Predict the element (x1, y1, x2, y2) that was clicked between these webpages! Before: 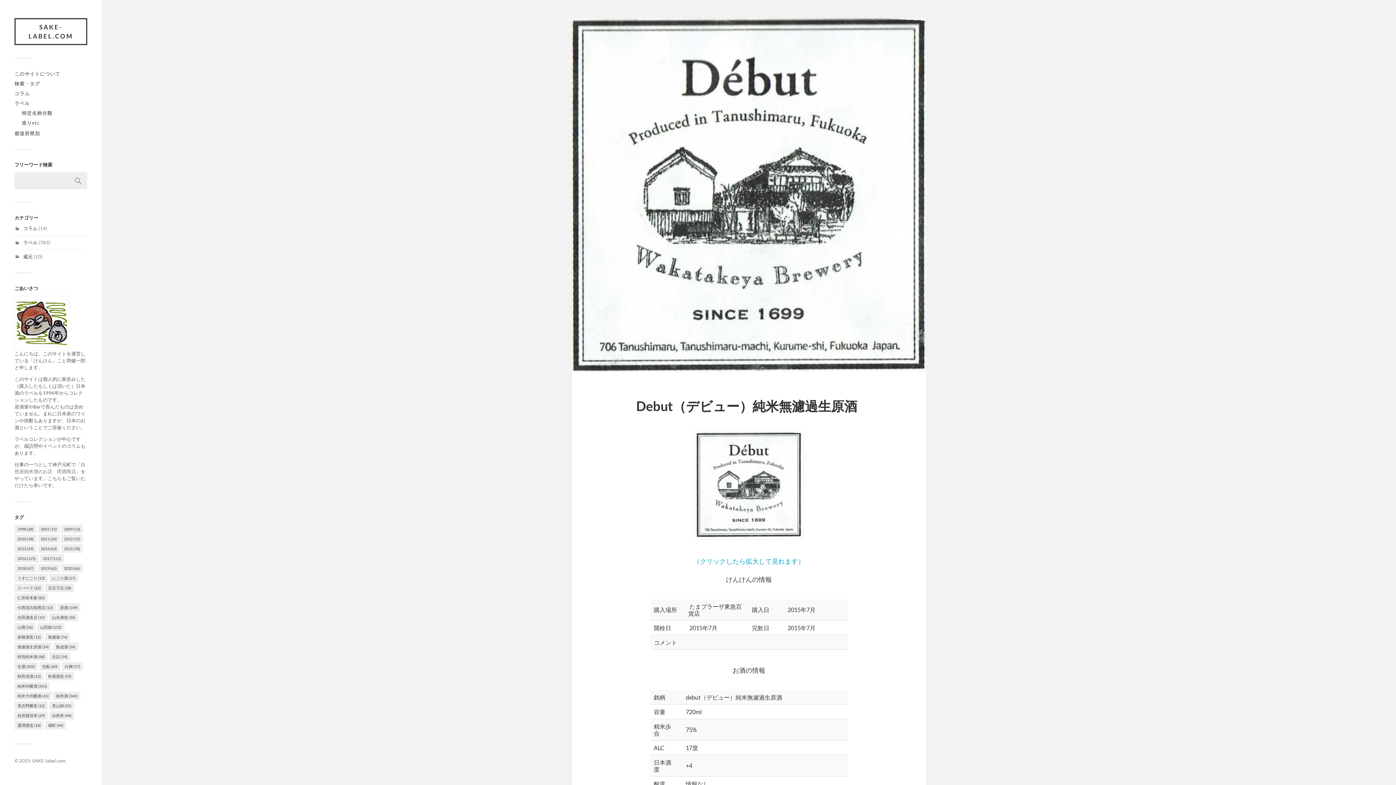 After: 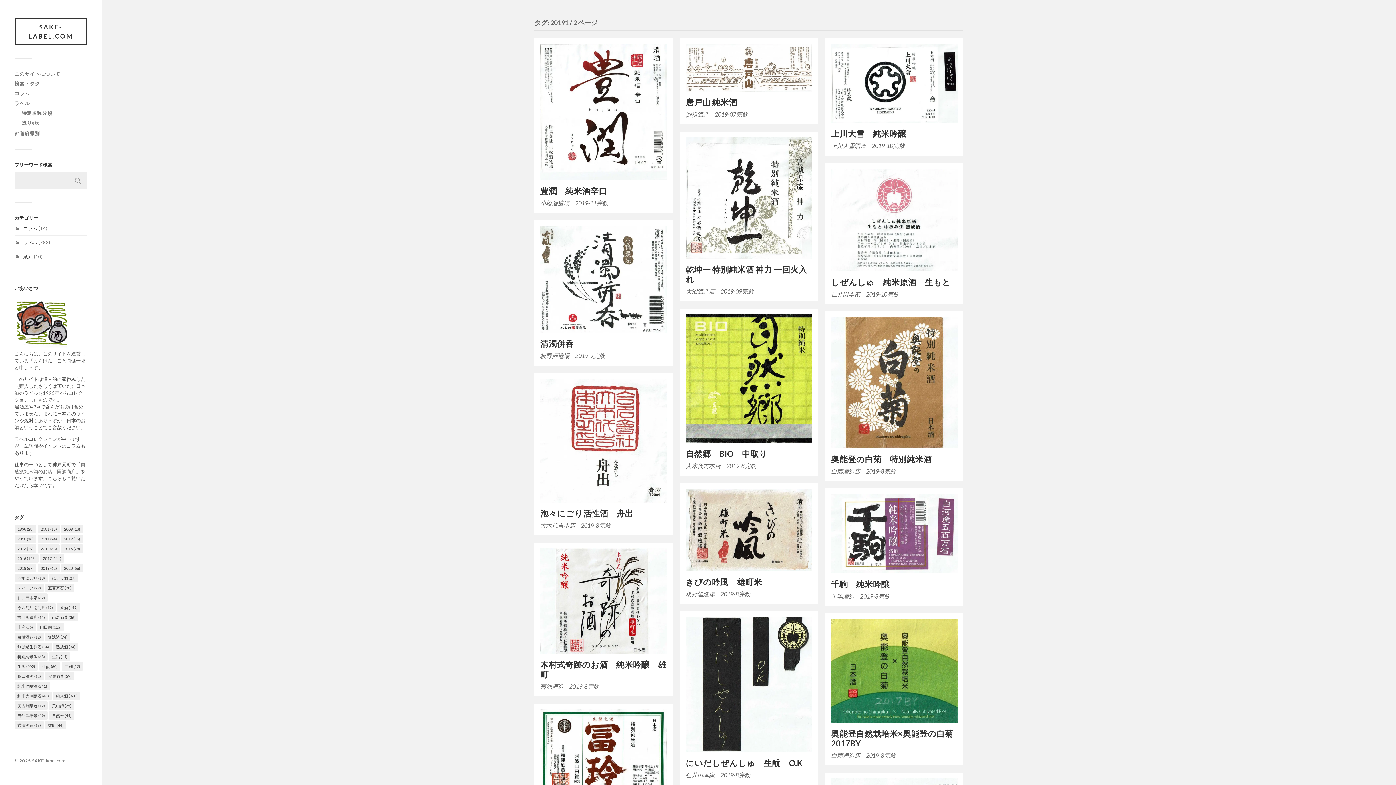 Action: bbox: (37, 564, 59, 572) label: 2019 (62個の項目)